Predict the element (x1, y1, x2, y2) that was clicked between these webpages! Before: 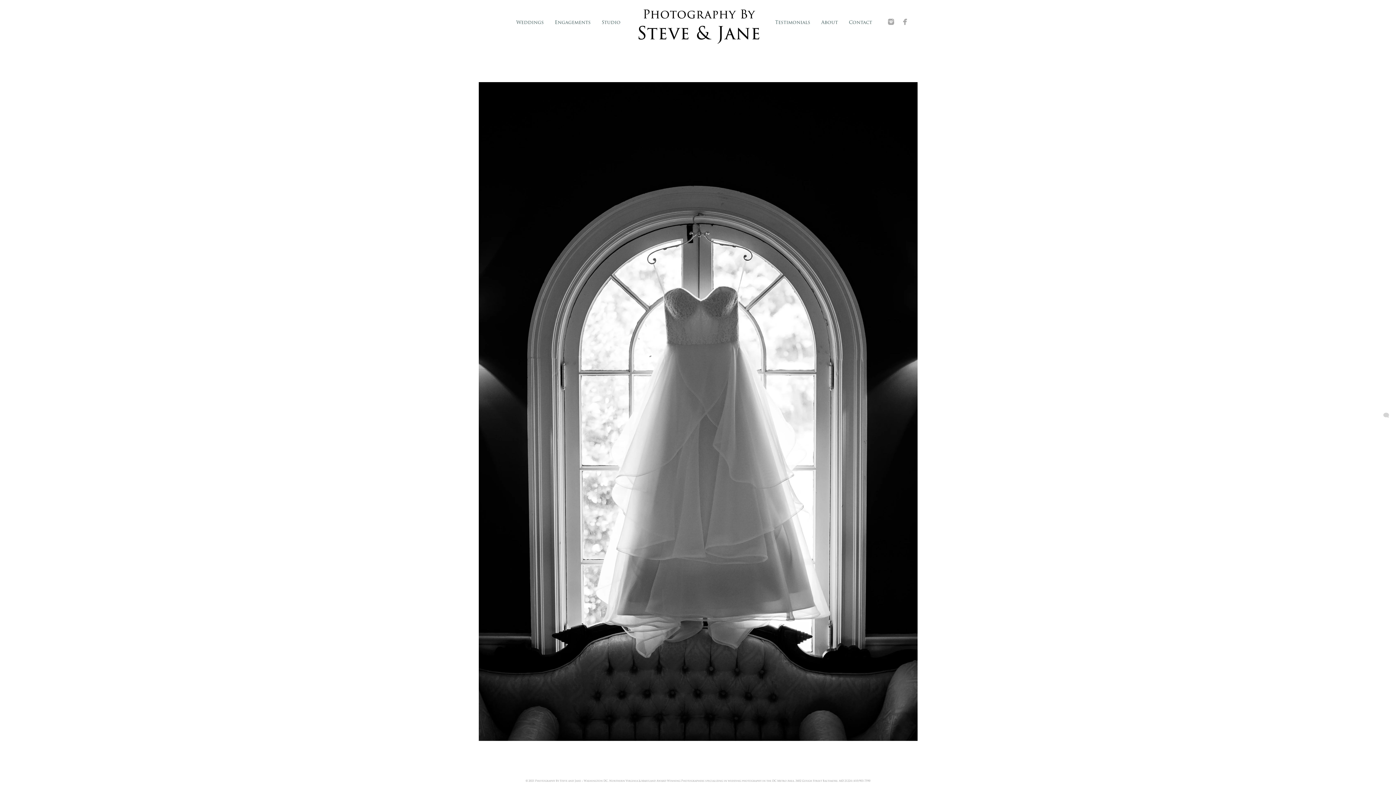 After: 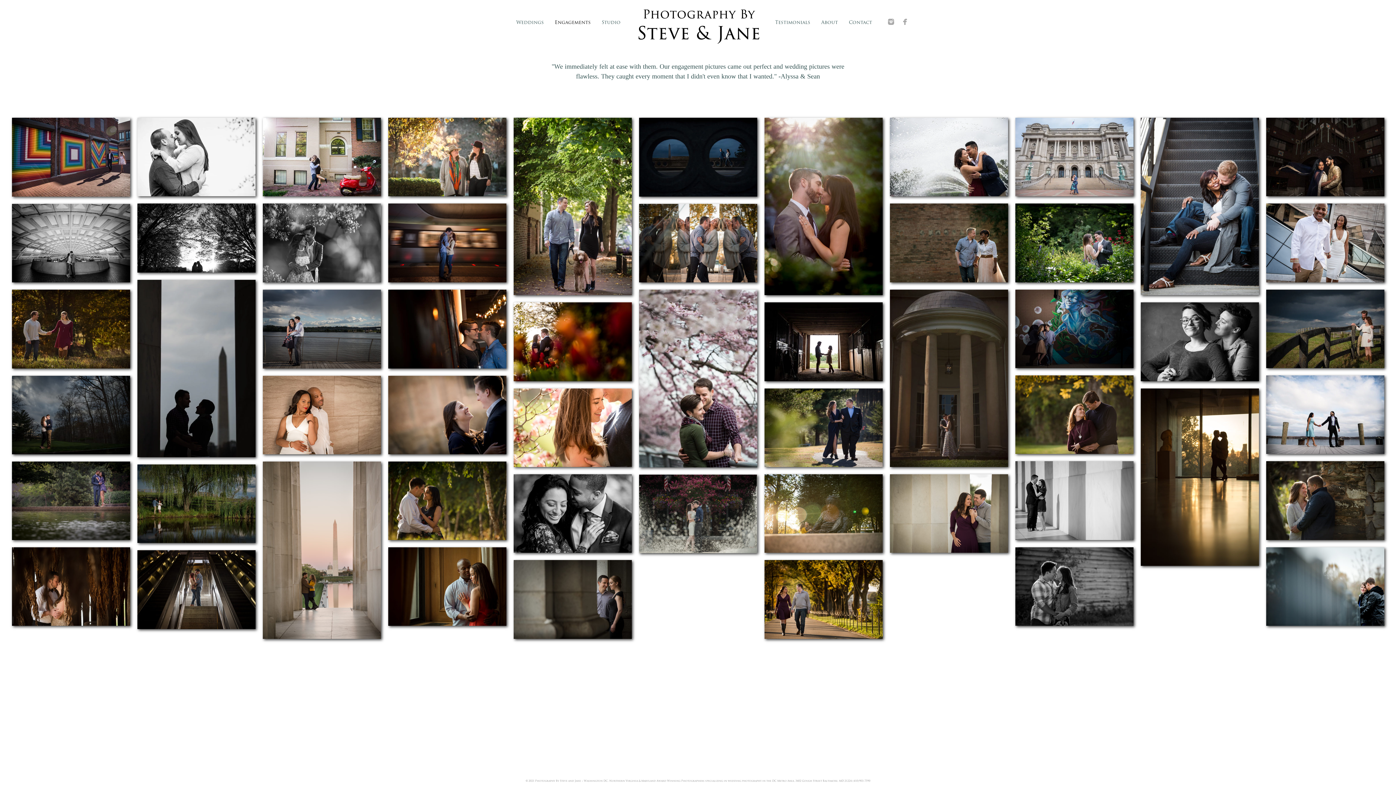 Action: label: Engagements bbox: (554, 20, 590, 24)